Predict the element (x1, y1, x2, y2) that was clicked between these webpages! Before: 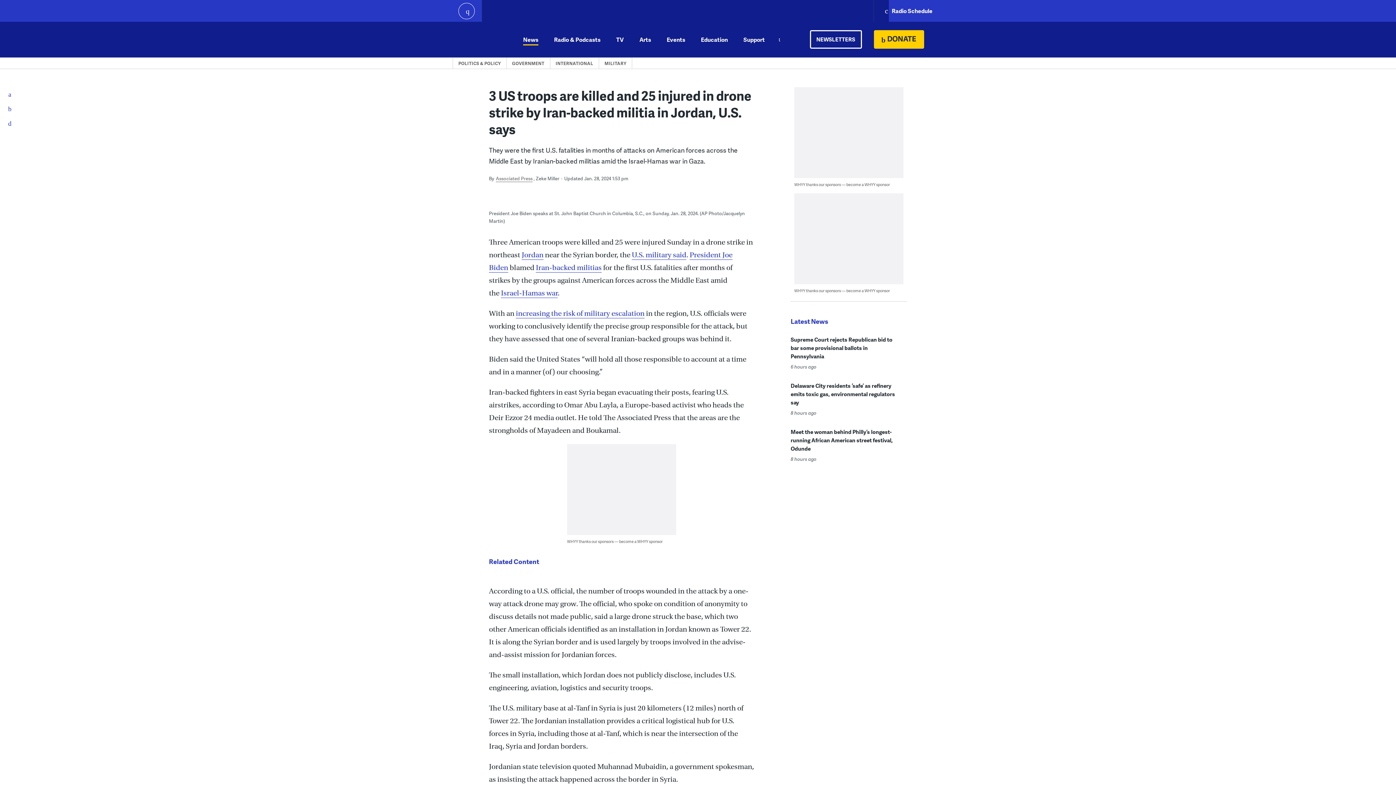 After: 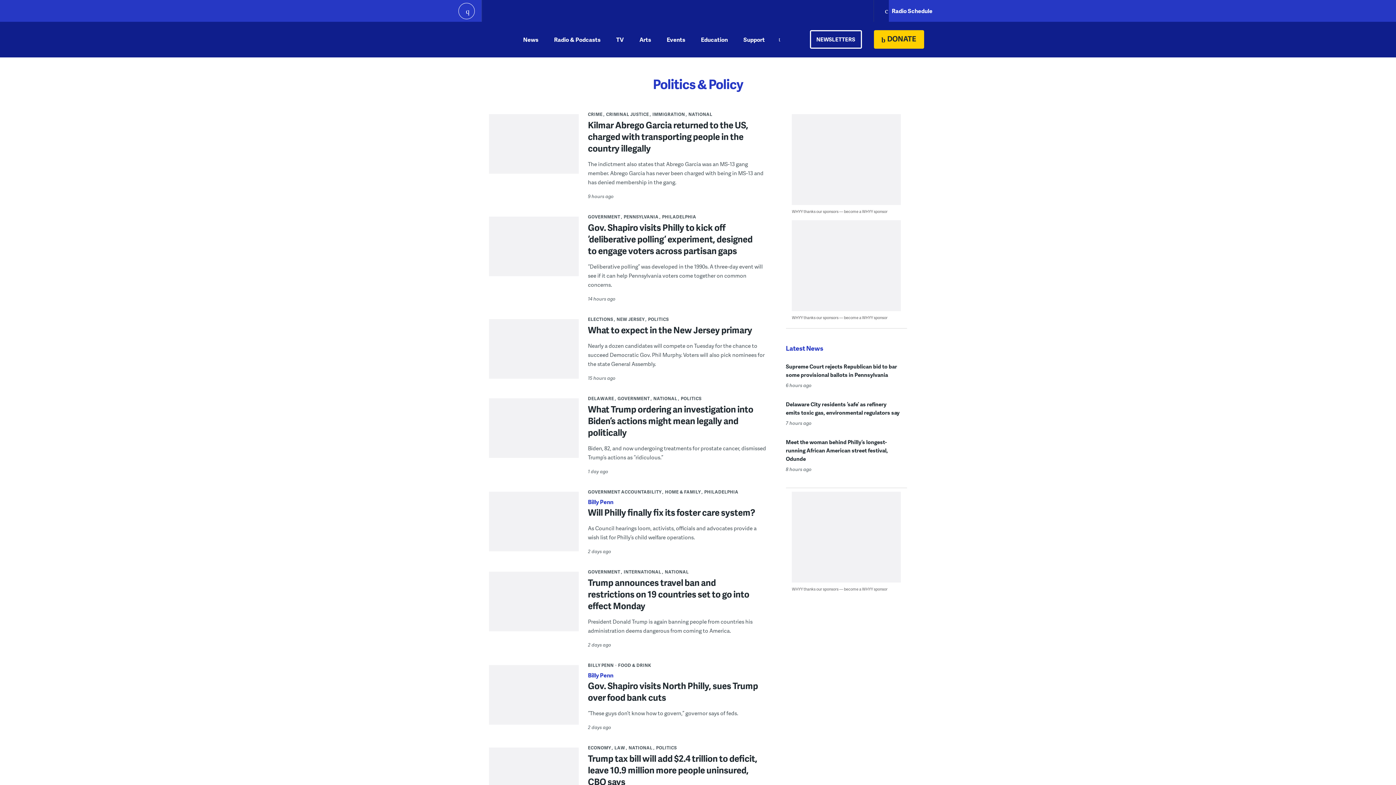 Action: bbox: (458, 59, 500, 67) label: POLITICS & POLICY